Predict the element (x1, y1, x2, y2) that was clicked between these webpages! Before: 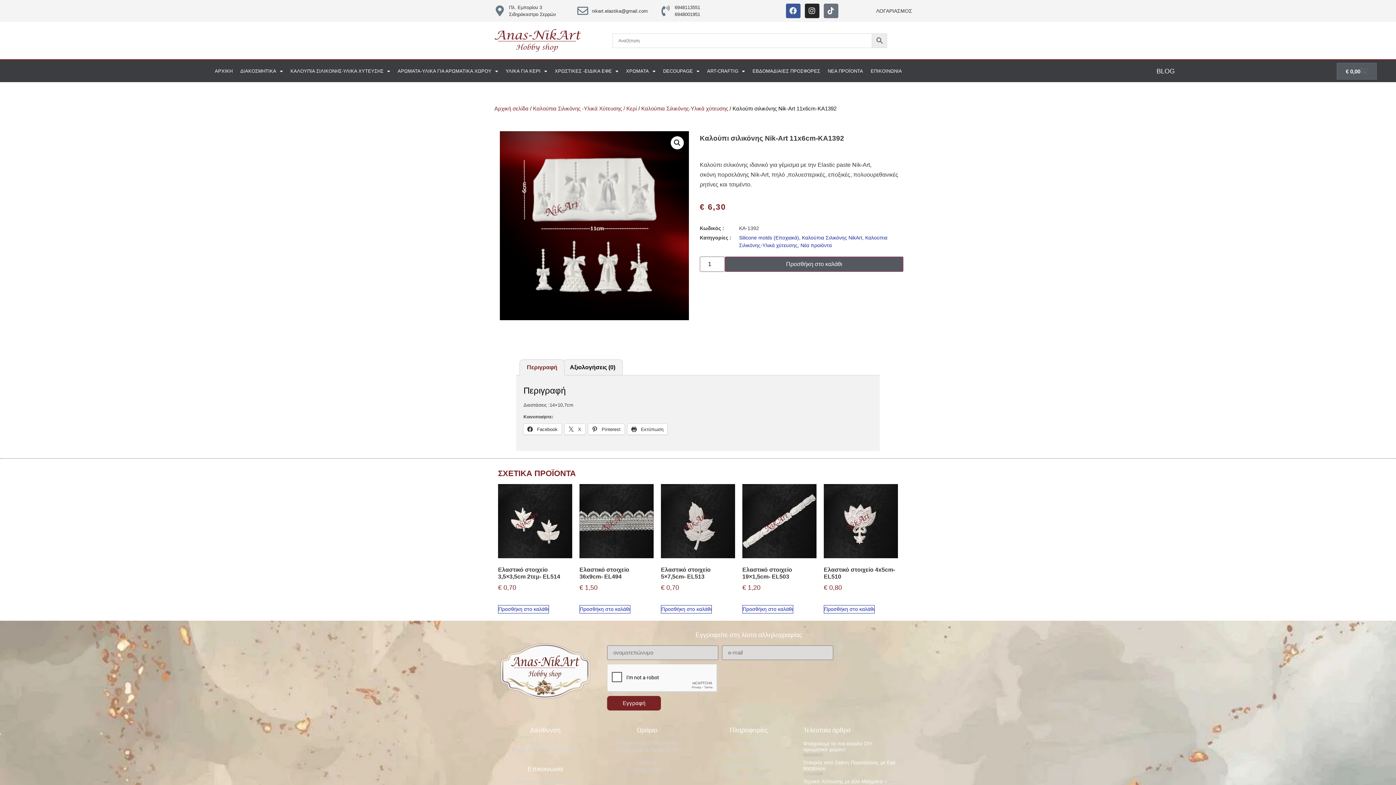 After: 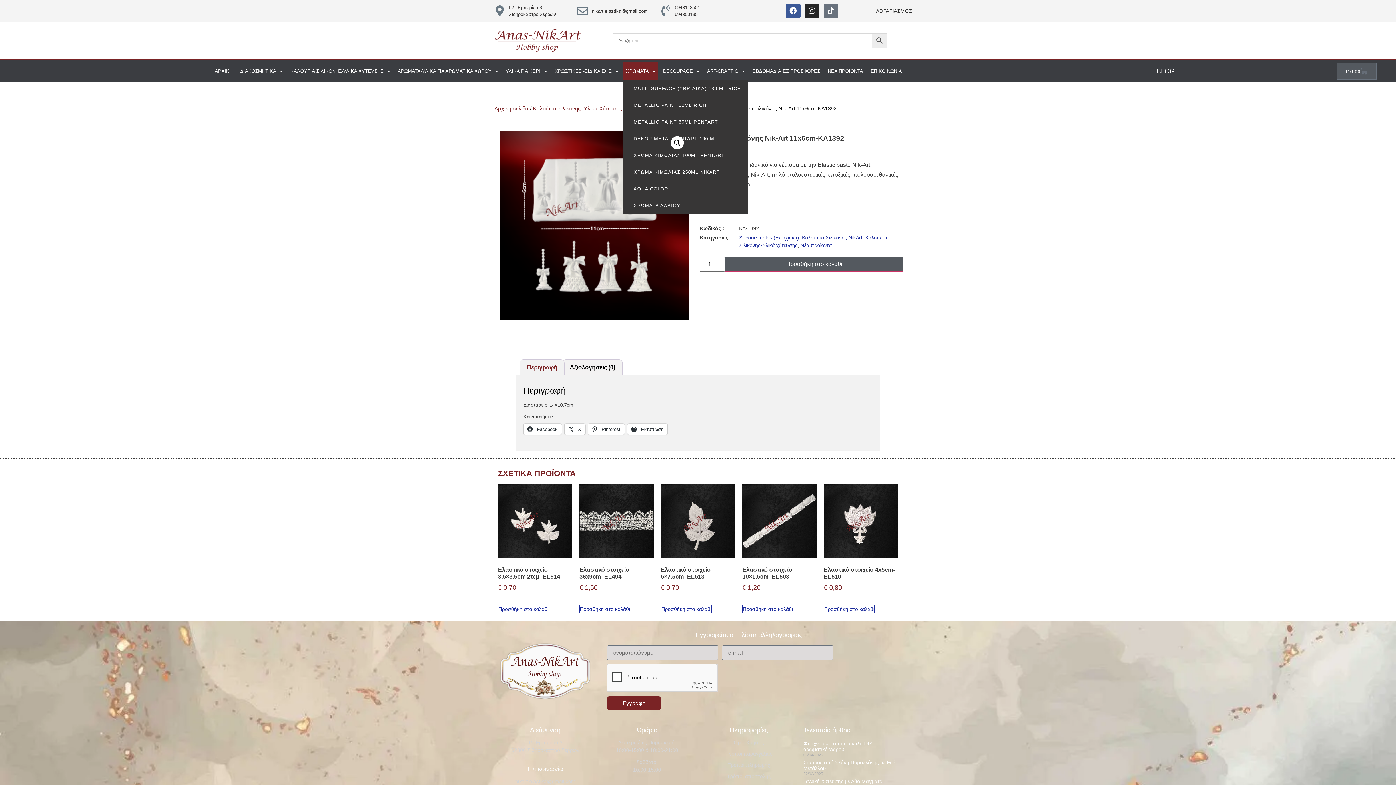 Action: bbox: (623, 62, 658, 80) label: ΧΡΩΜΑΤΑ